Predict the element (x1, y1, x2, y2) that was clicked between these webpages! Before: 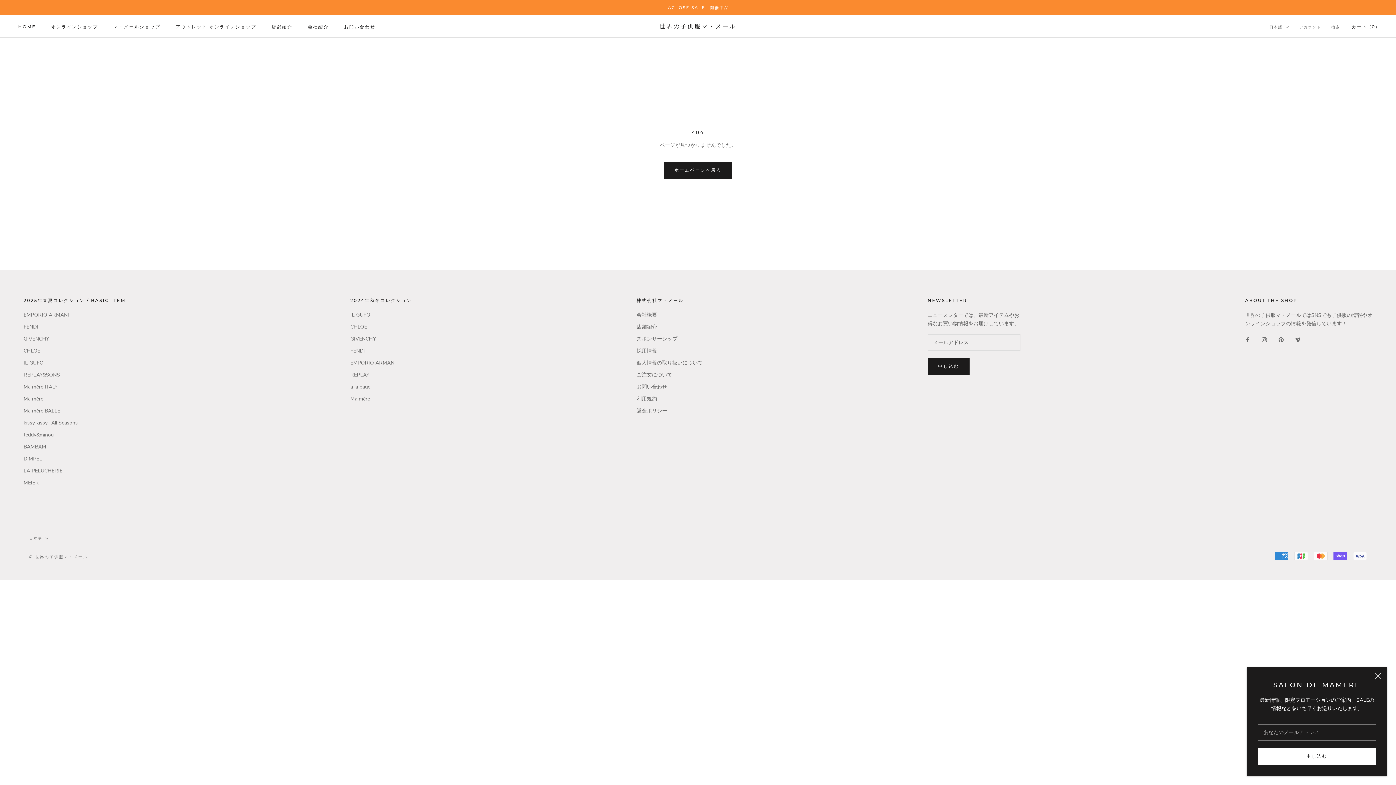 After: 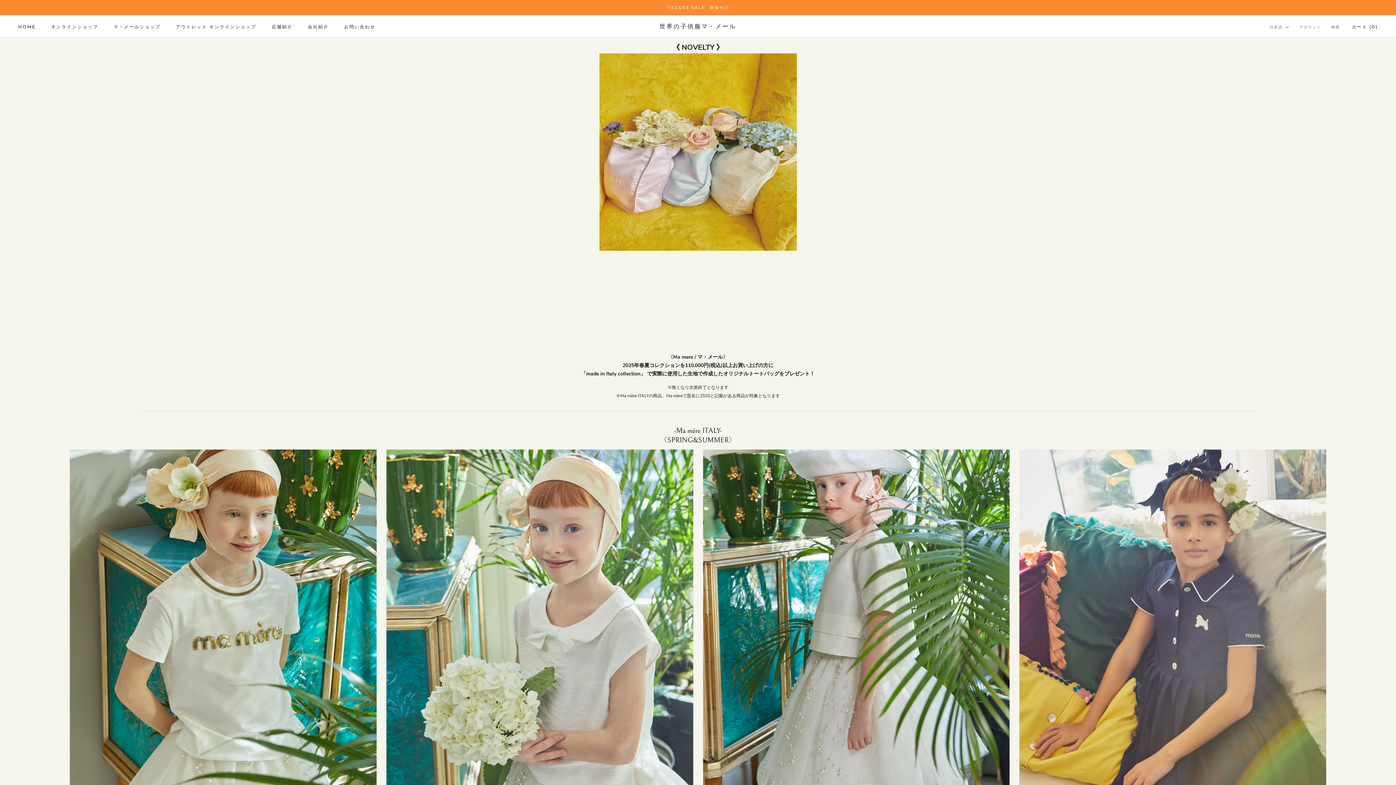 Action: label: Ma mère ITALY bbox: (23, 383, 125, 390)